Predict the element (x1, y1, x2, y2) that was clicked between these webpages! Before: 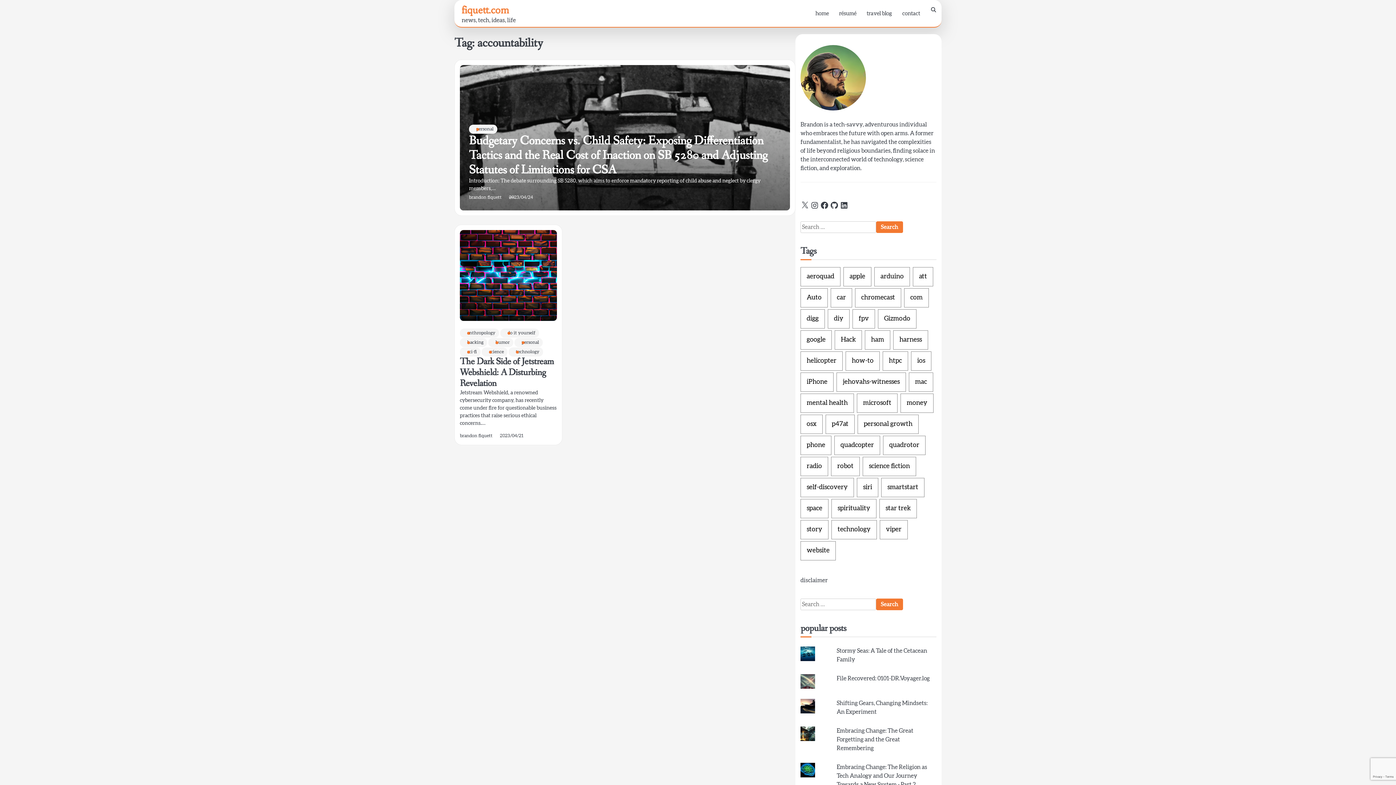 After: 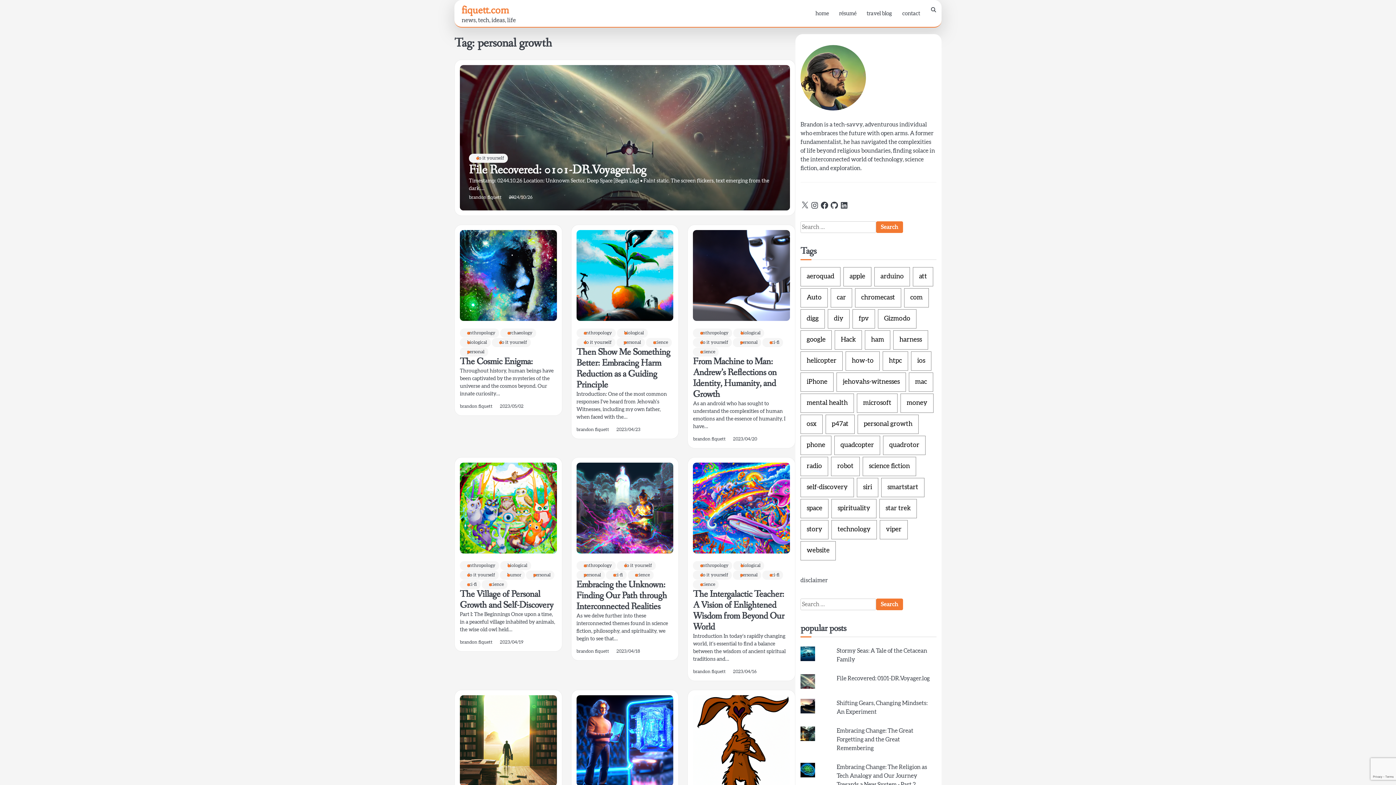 Action: label: personal growth (10 items) bbox: (857, 414, 918, 434)